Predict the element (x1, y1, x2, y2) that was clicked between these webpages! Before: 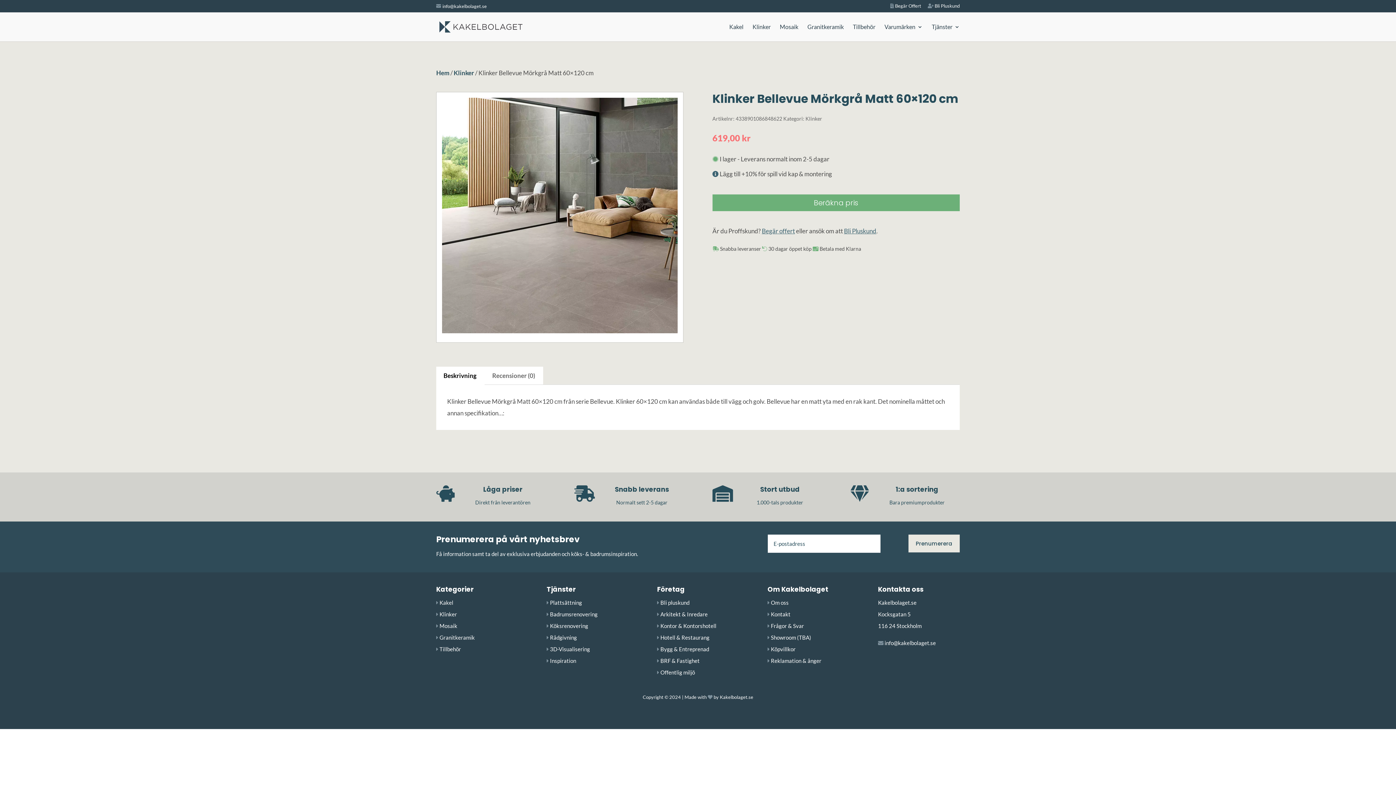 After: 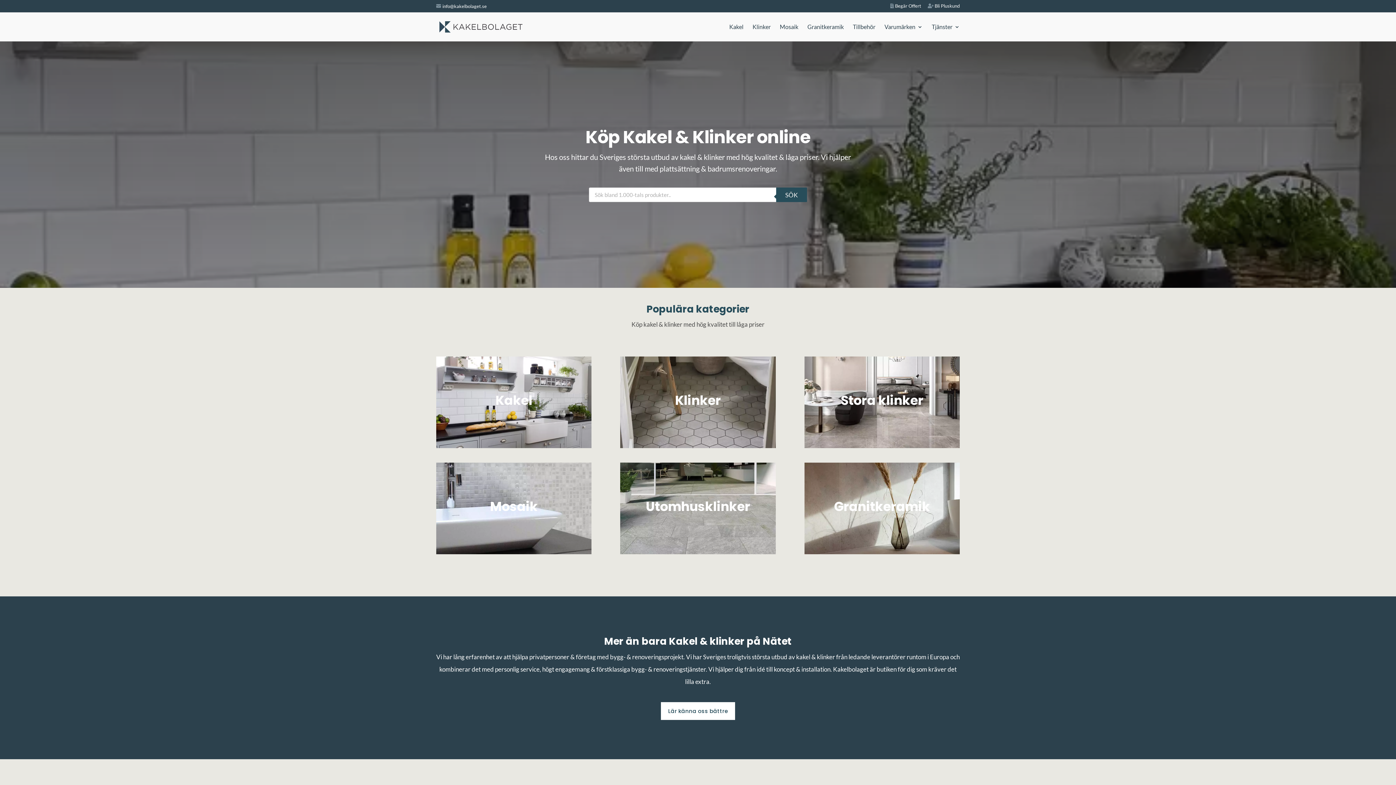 Action: bbox: (436, 69, 449, 76) label: Hem